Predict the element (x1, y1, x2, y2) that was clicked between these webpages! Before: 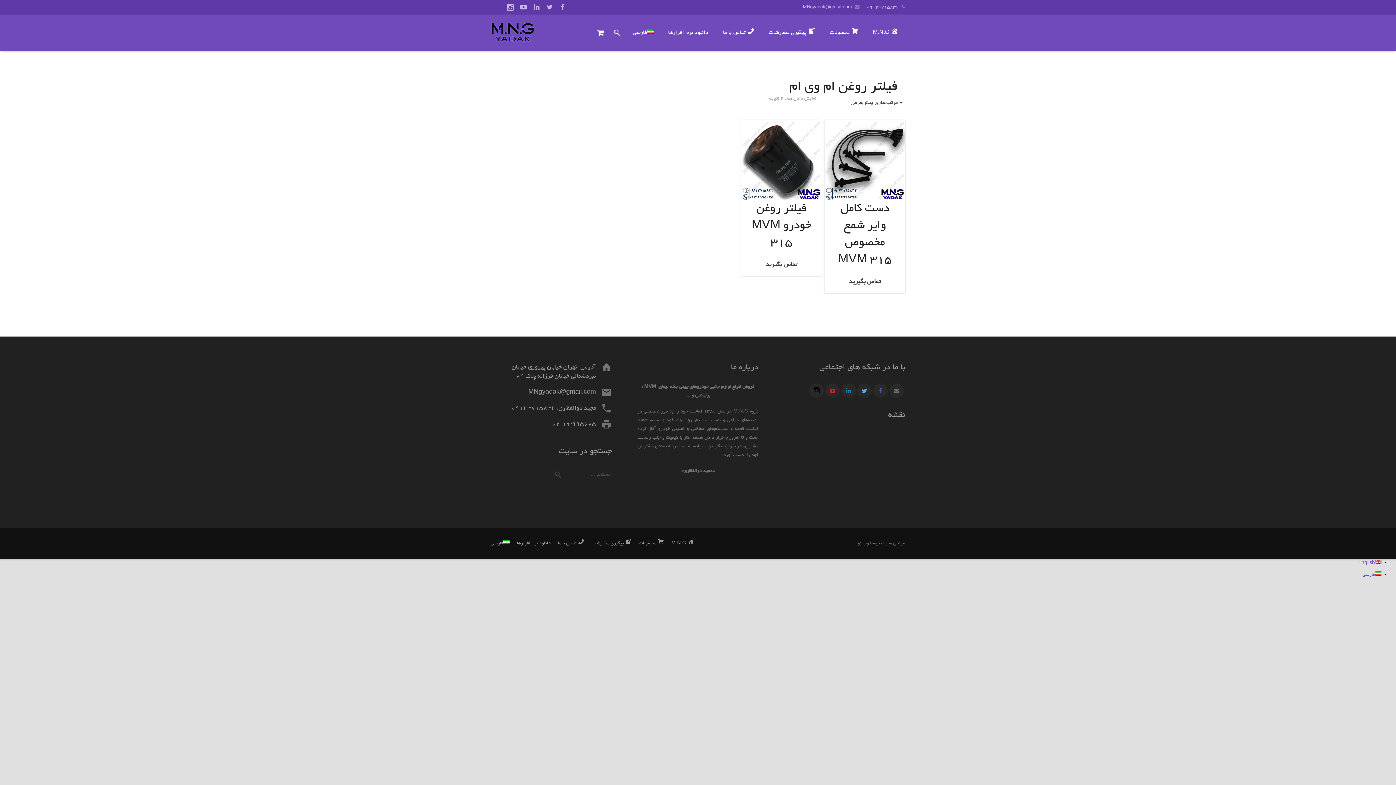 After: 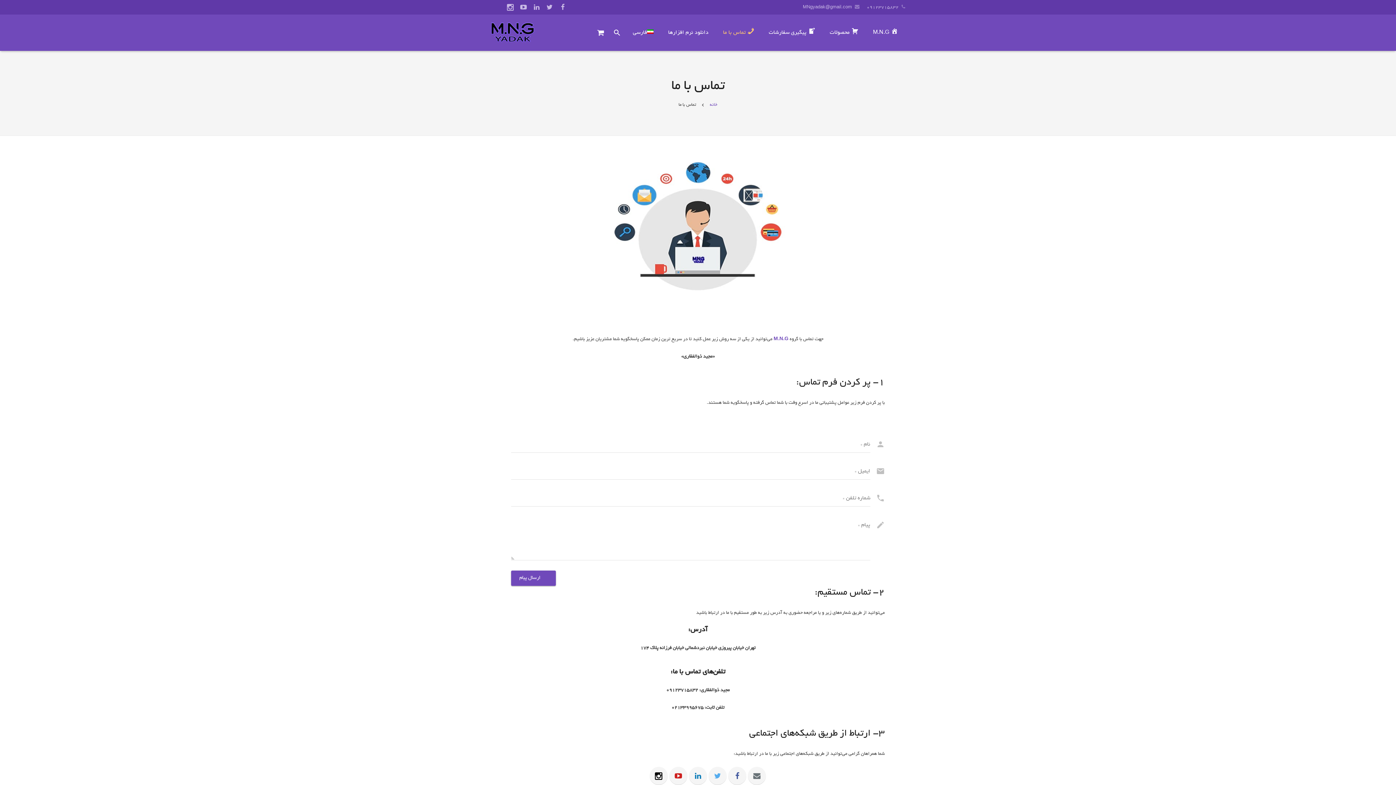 Action: label: تماس با ما bbox: (558, 541, 584, 546)